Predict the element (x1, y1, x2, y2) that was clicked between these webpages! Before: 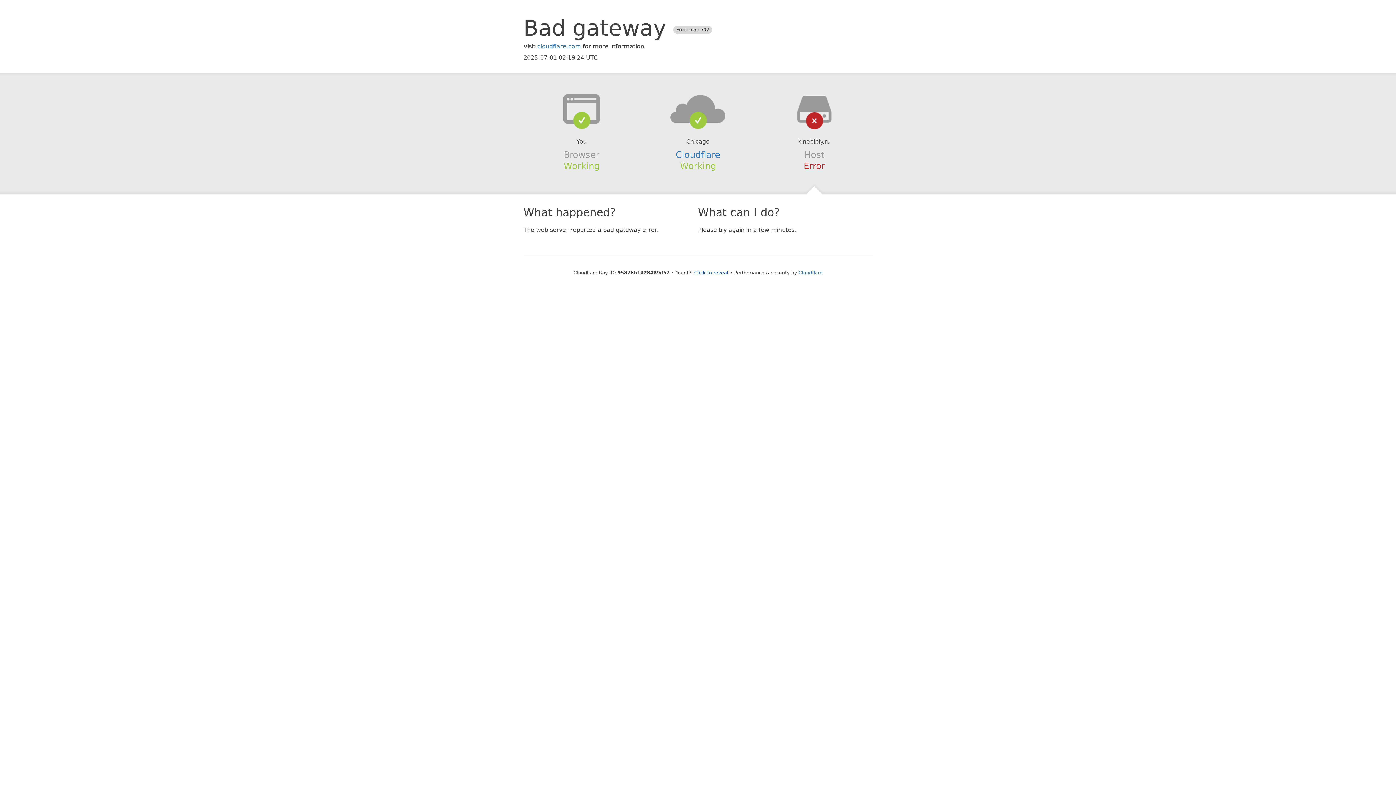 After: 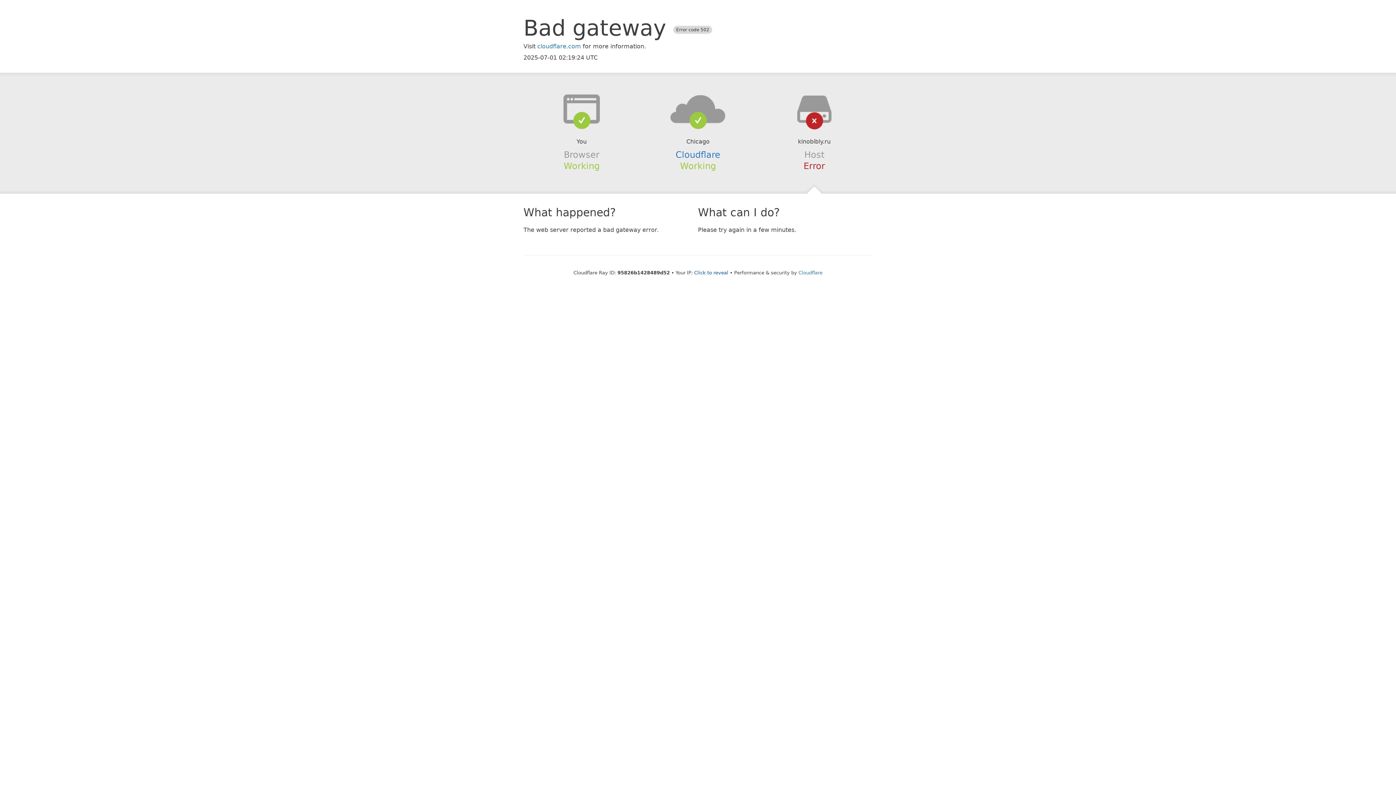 Action: bbox: (639, 94, 756, 123)